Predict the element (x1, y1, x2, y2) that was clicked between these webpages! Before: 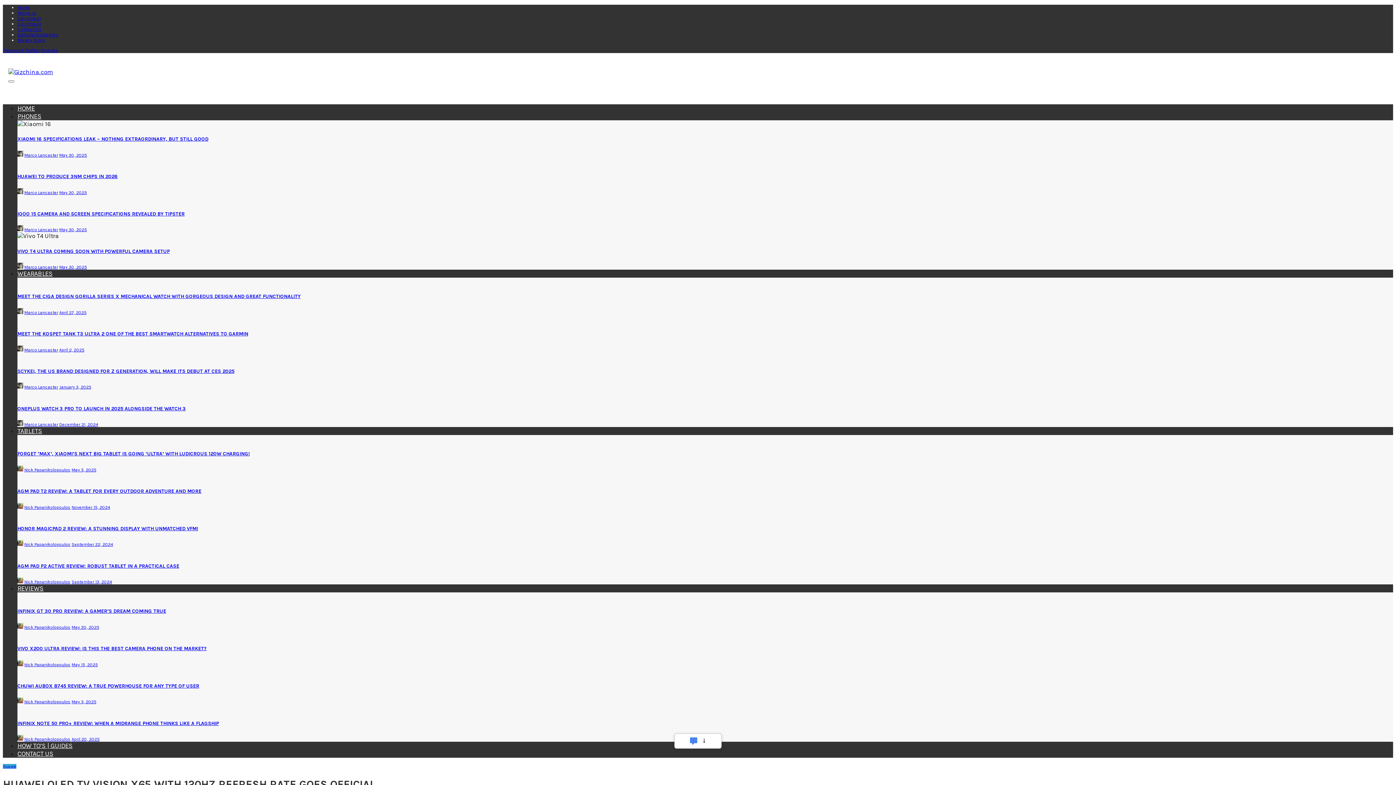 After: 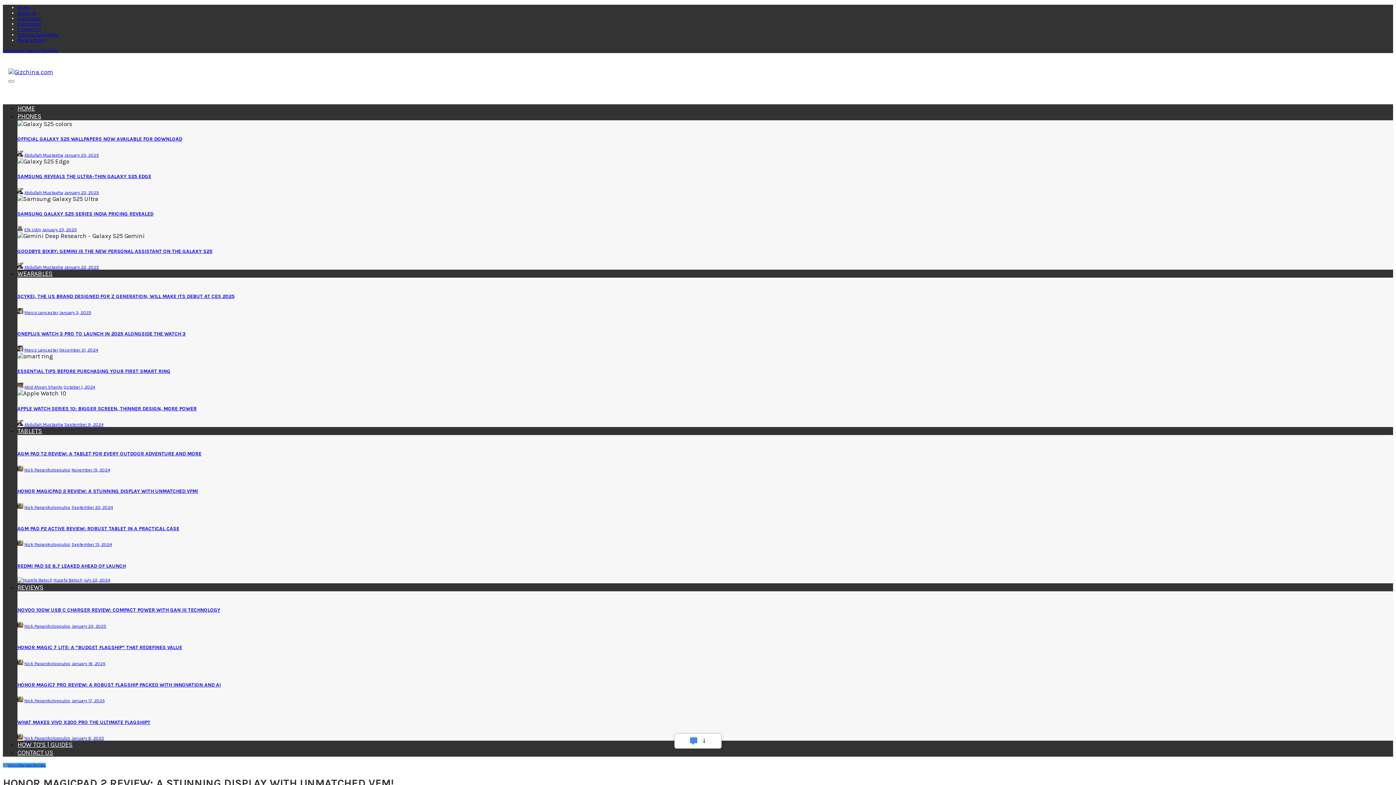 Action: label: HONOR MAGICPAD 2 REVIEW: A STUNNING DISPLAY WITH UNMATCHED VFM! bbox: (17, 525, 198, 531)